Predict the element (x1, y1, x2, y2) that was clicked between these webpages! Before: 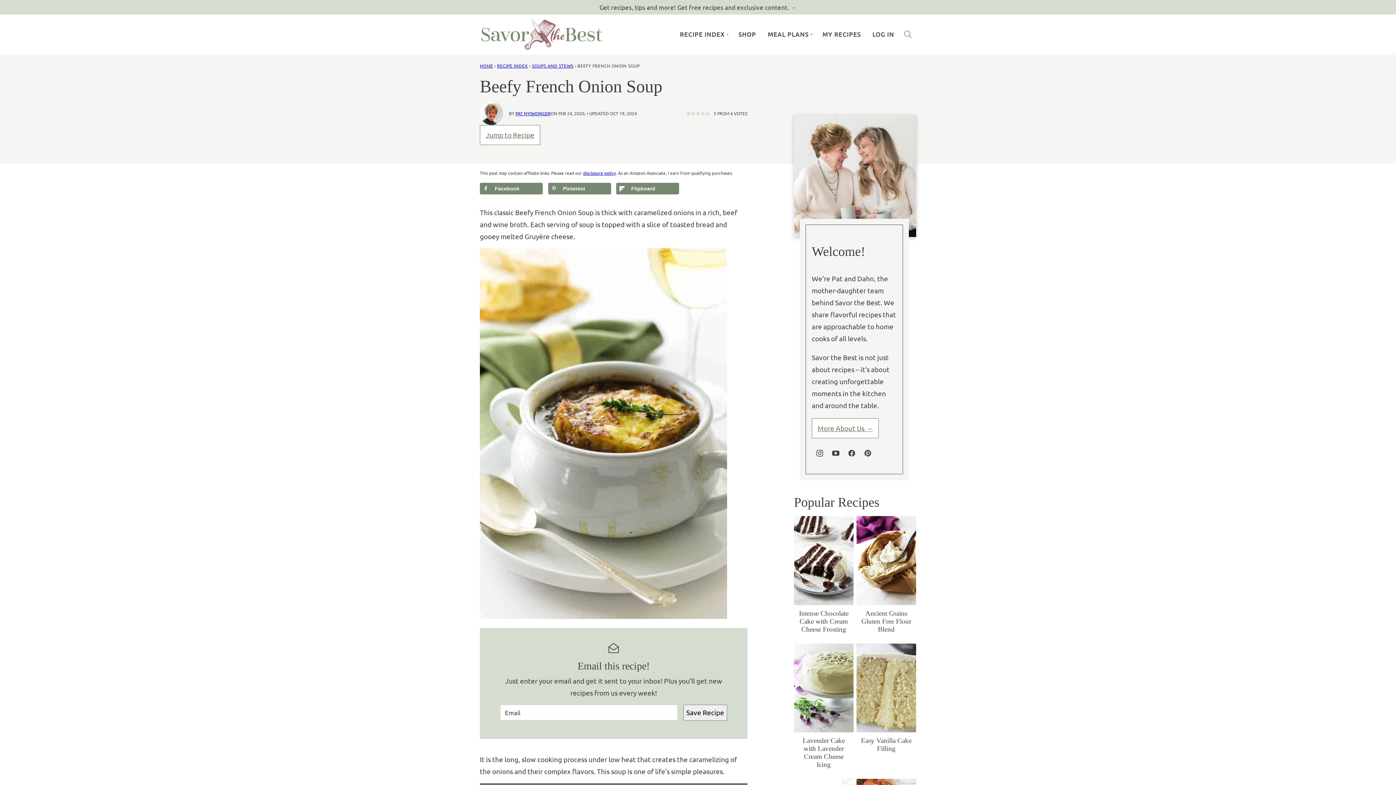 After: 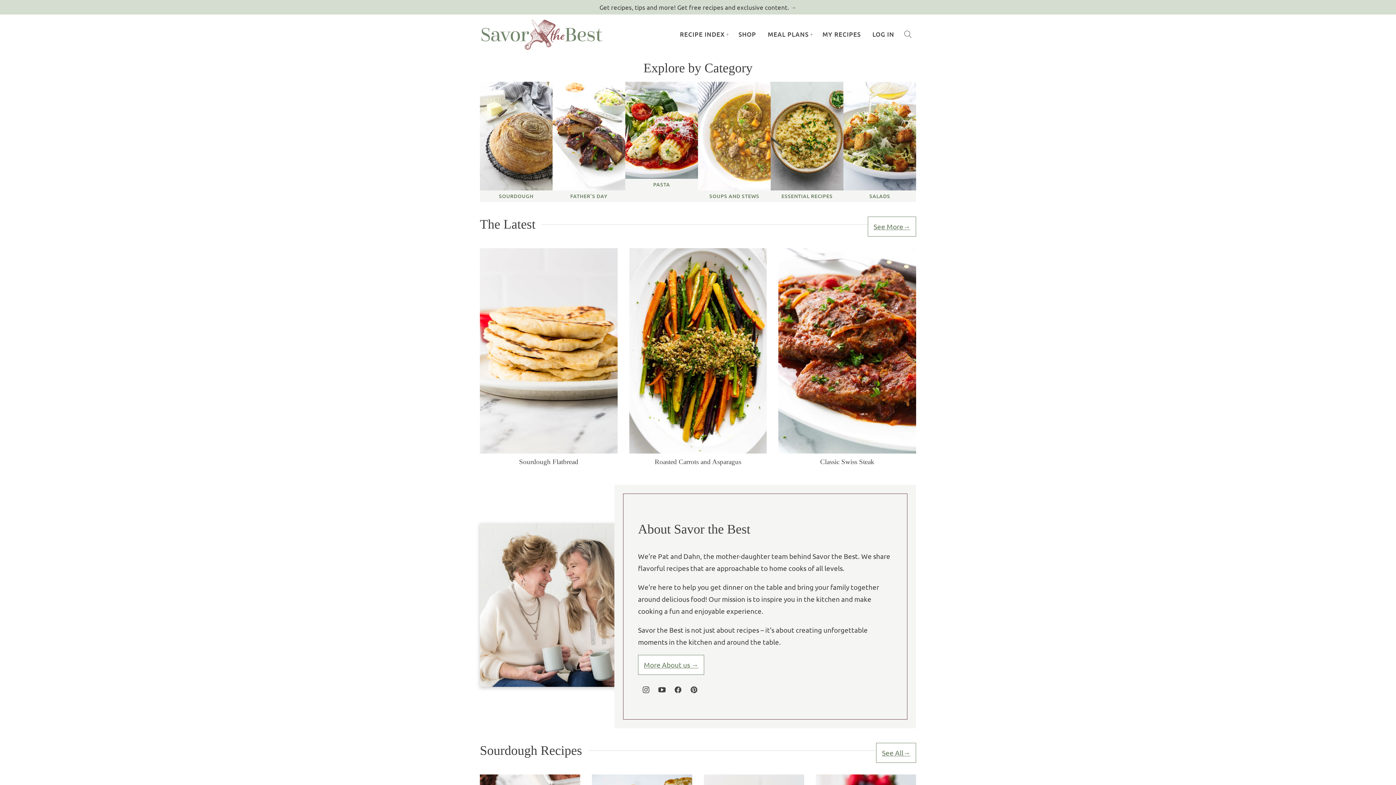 Action: bbox: (480, 18, 603, 50) label: Savor the Best Home